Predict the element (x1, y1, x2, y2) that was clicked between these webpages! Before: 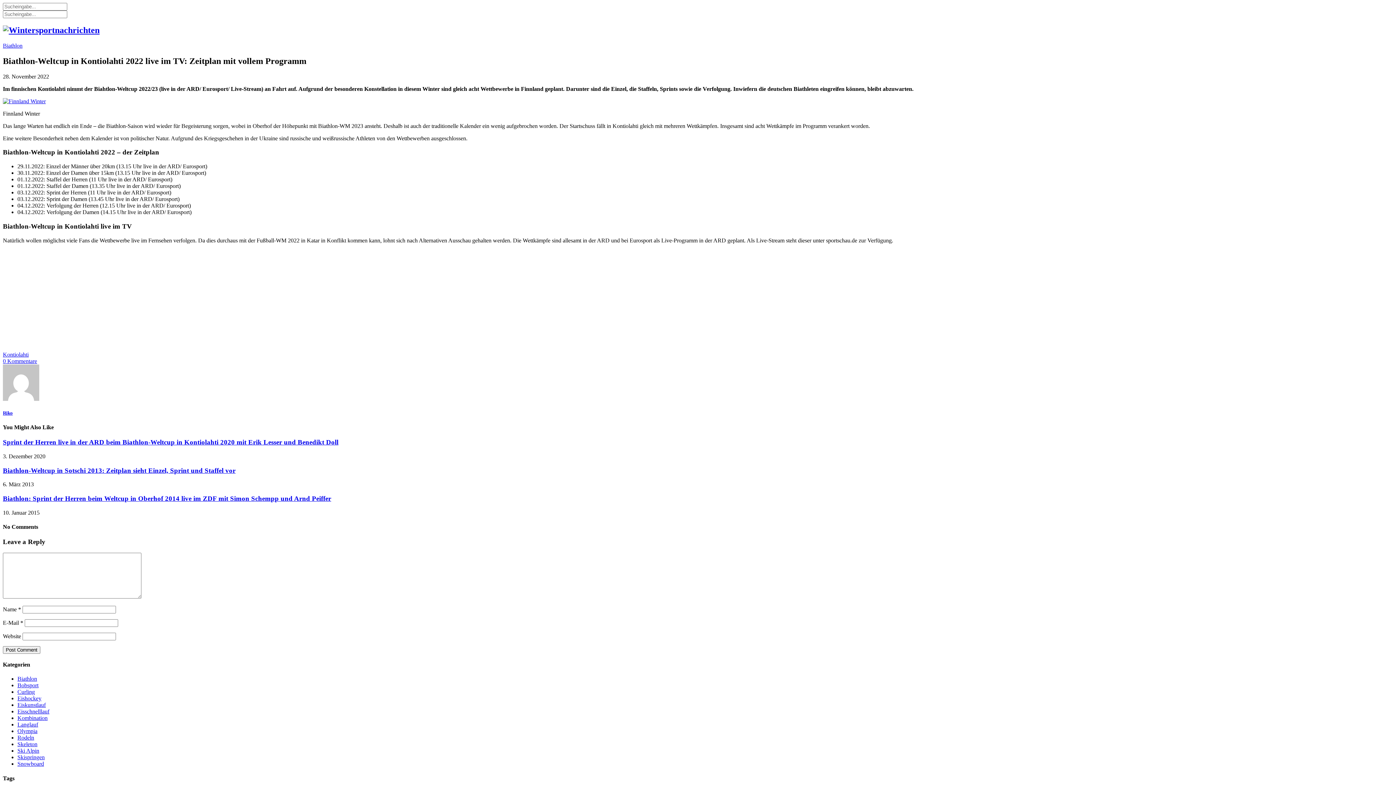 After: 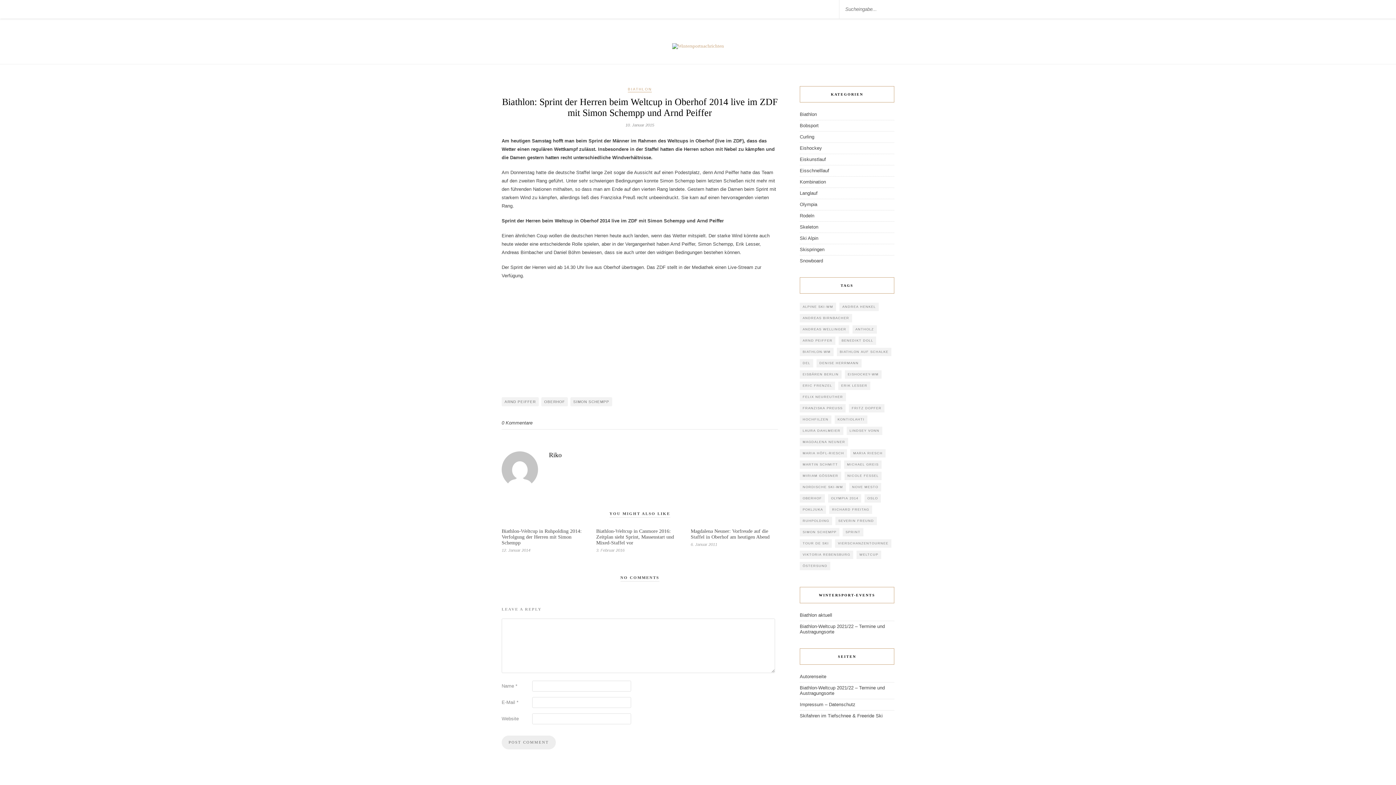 Action: label: Biathlon: Sprint der Herren beim Weltcup in Oberhof 2014 live im ZDF mit Simon Schempp und Arnd Peiffer bbox: (2, 494, 331, 502)